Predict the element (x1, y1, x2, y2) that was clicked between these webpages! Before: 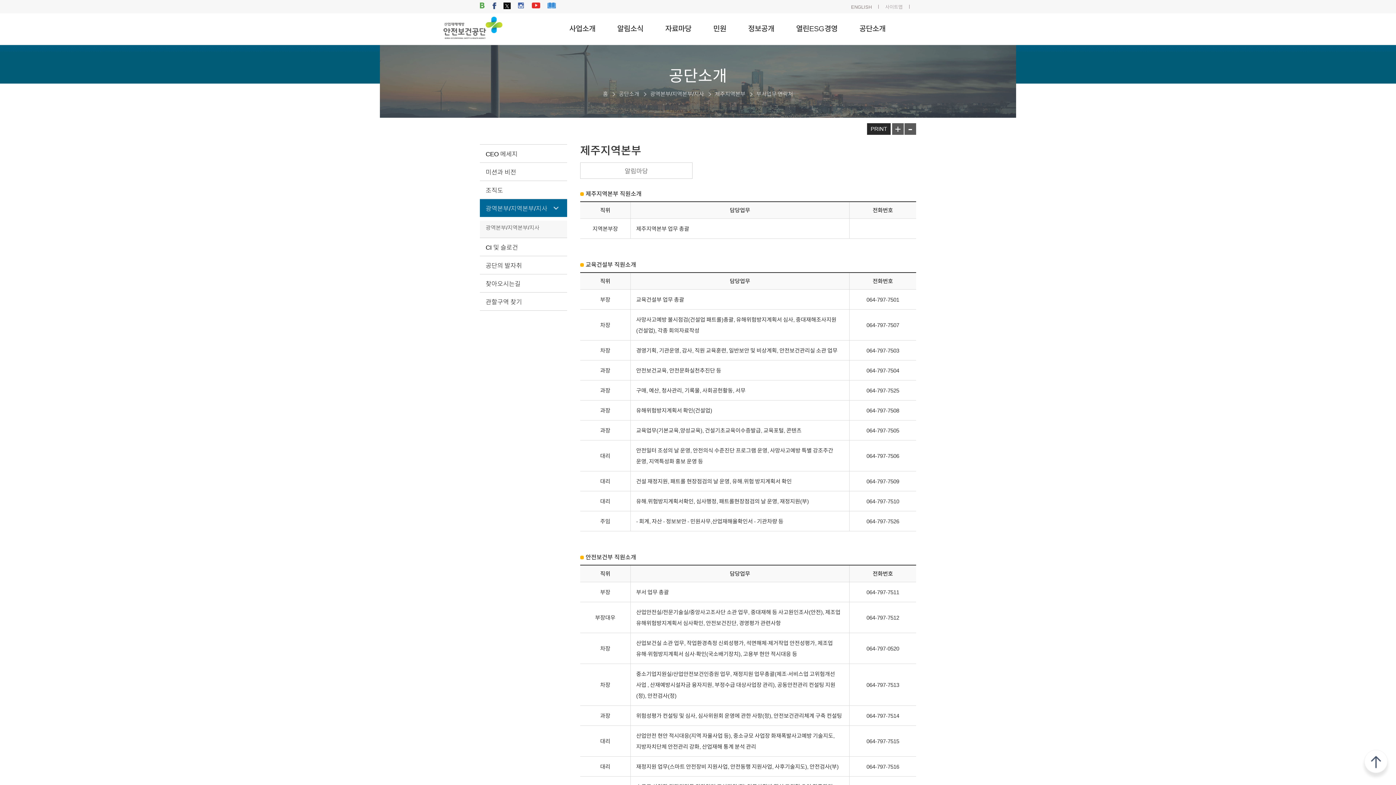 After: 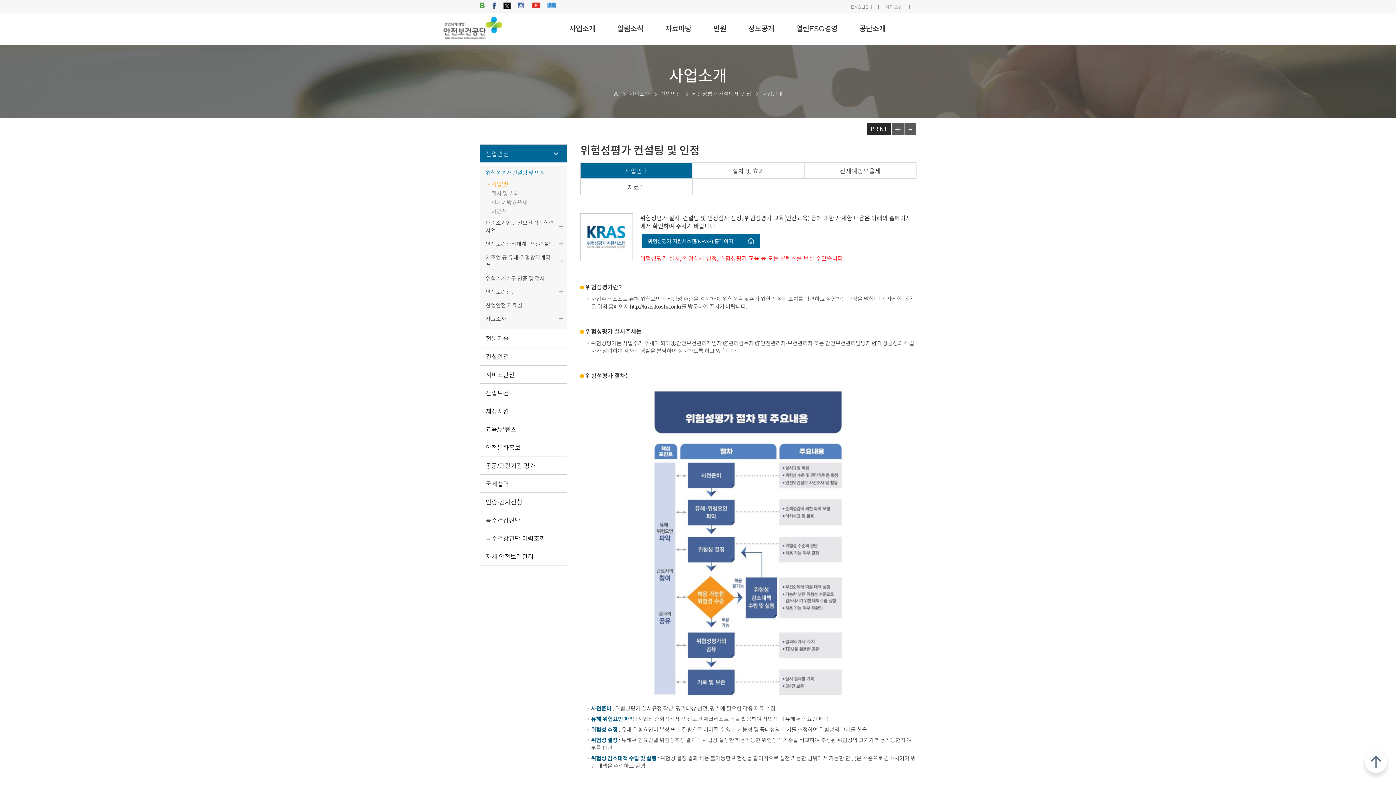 Action: label: 사업소개 bbox: (558, 13, 606, 44)